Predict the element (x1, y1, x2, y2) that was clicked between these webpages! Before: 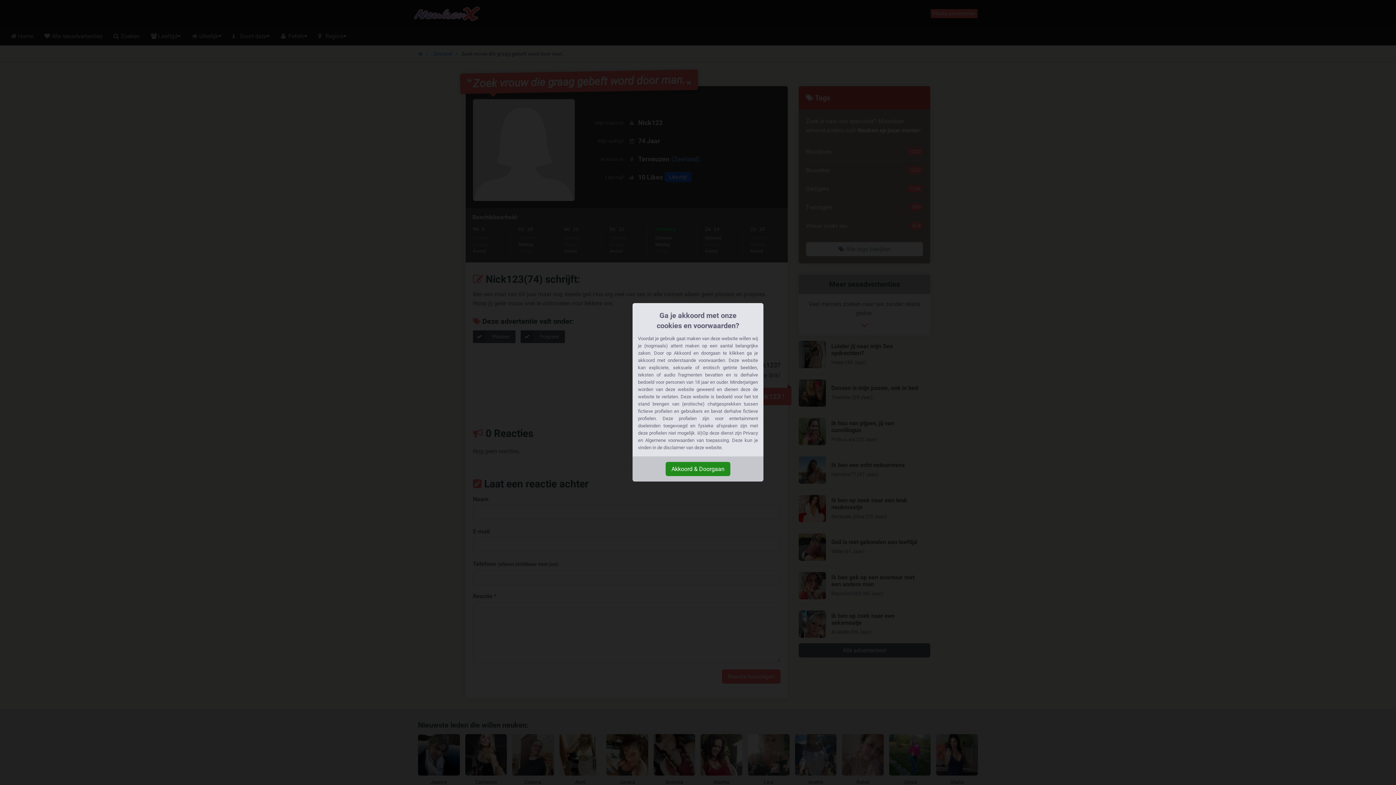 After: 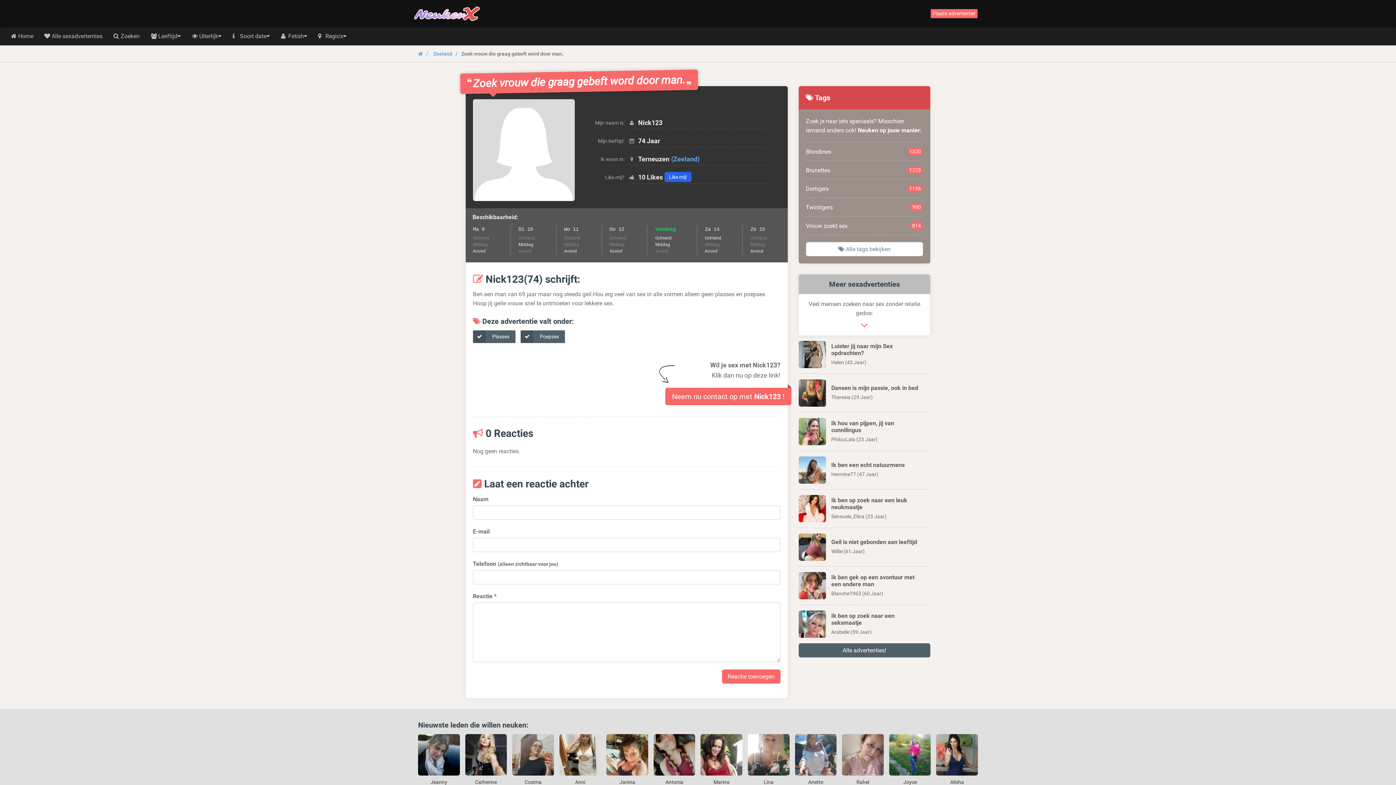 Action: label: Akkoord & Doorgaan bbox: (665, 462, 730, 476)